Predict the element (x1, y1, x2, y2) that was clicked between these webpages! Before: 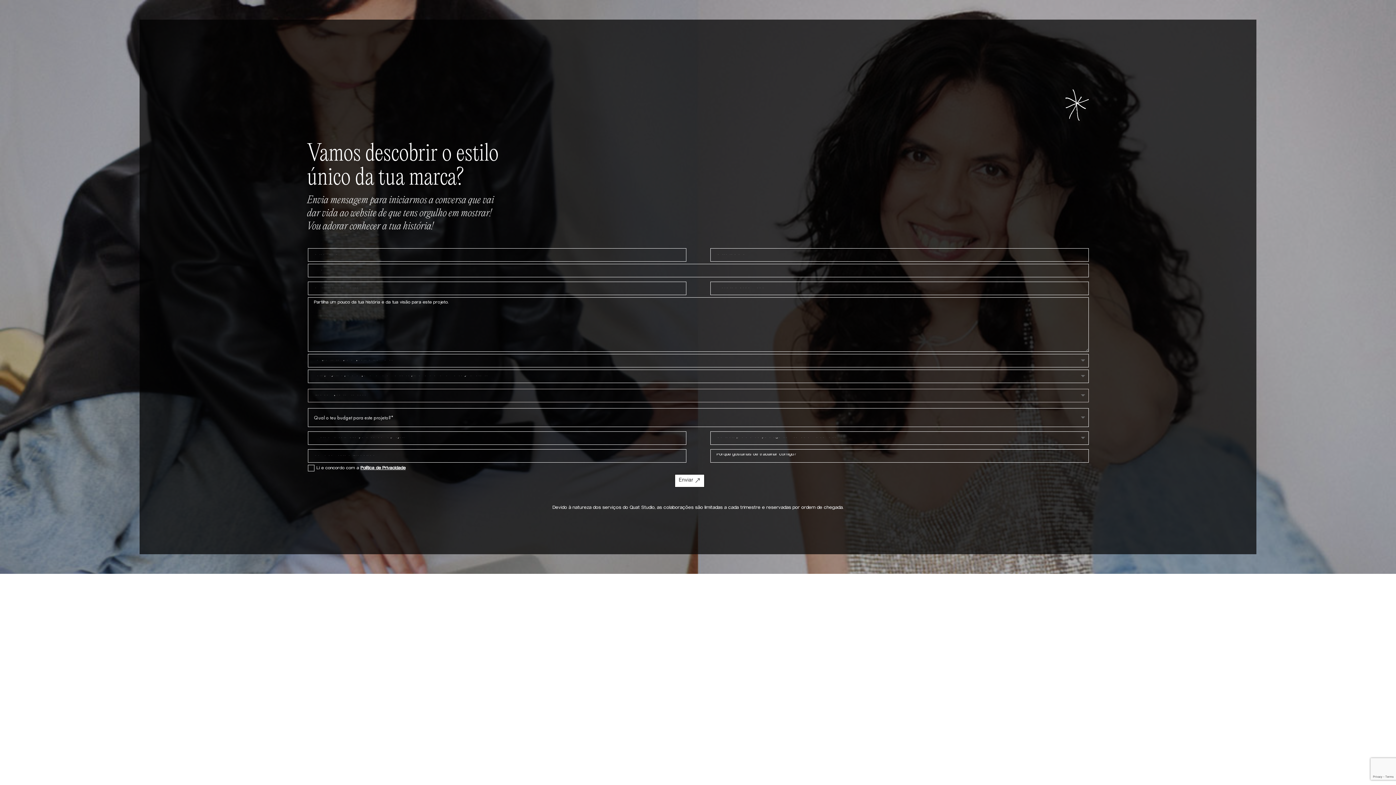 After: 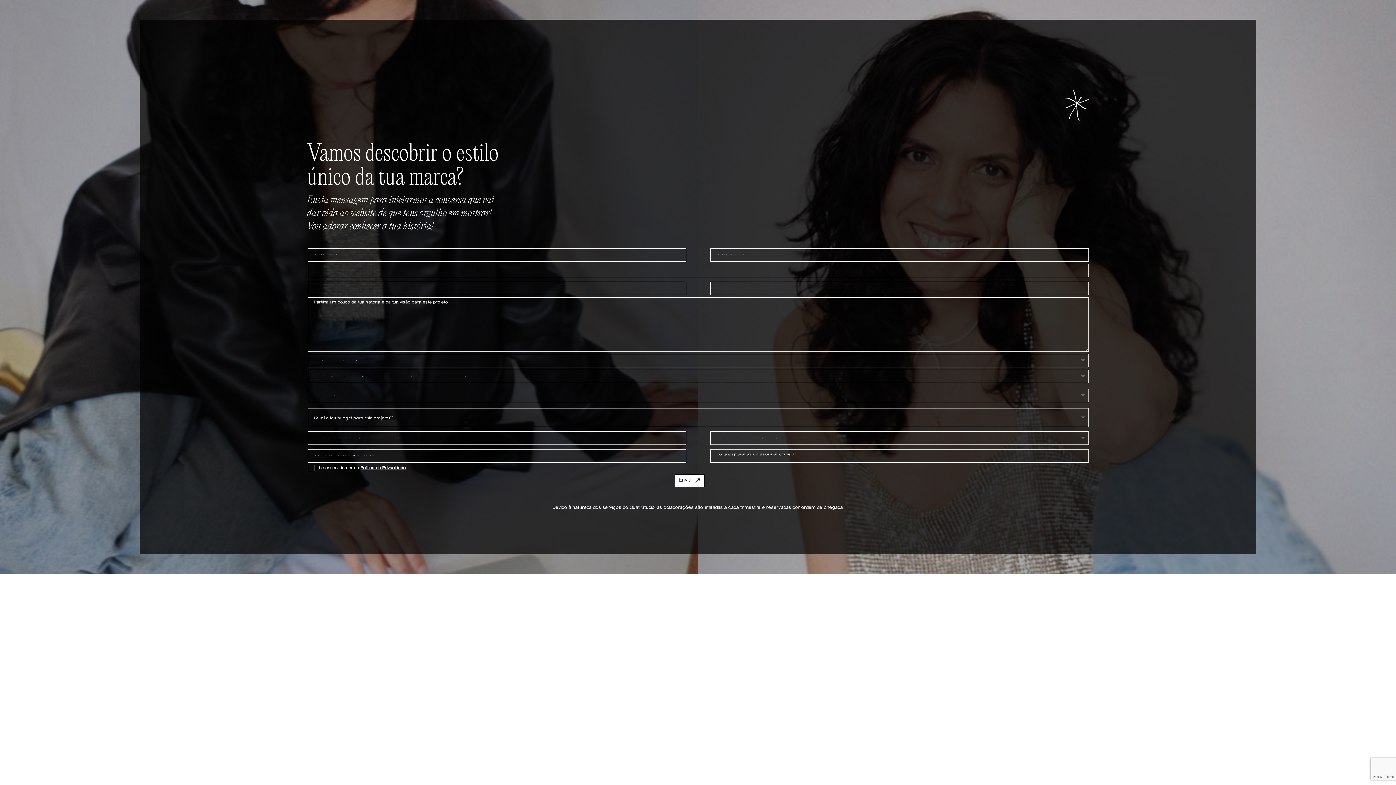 Action: bbox: (360, 469, 405, 470) label: Política de Privacidade